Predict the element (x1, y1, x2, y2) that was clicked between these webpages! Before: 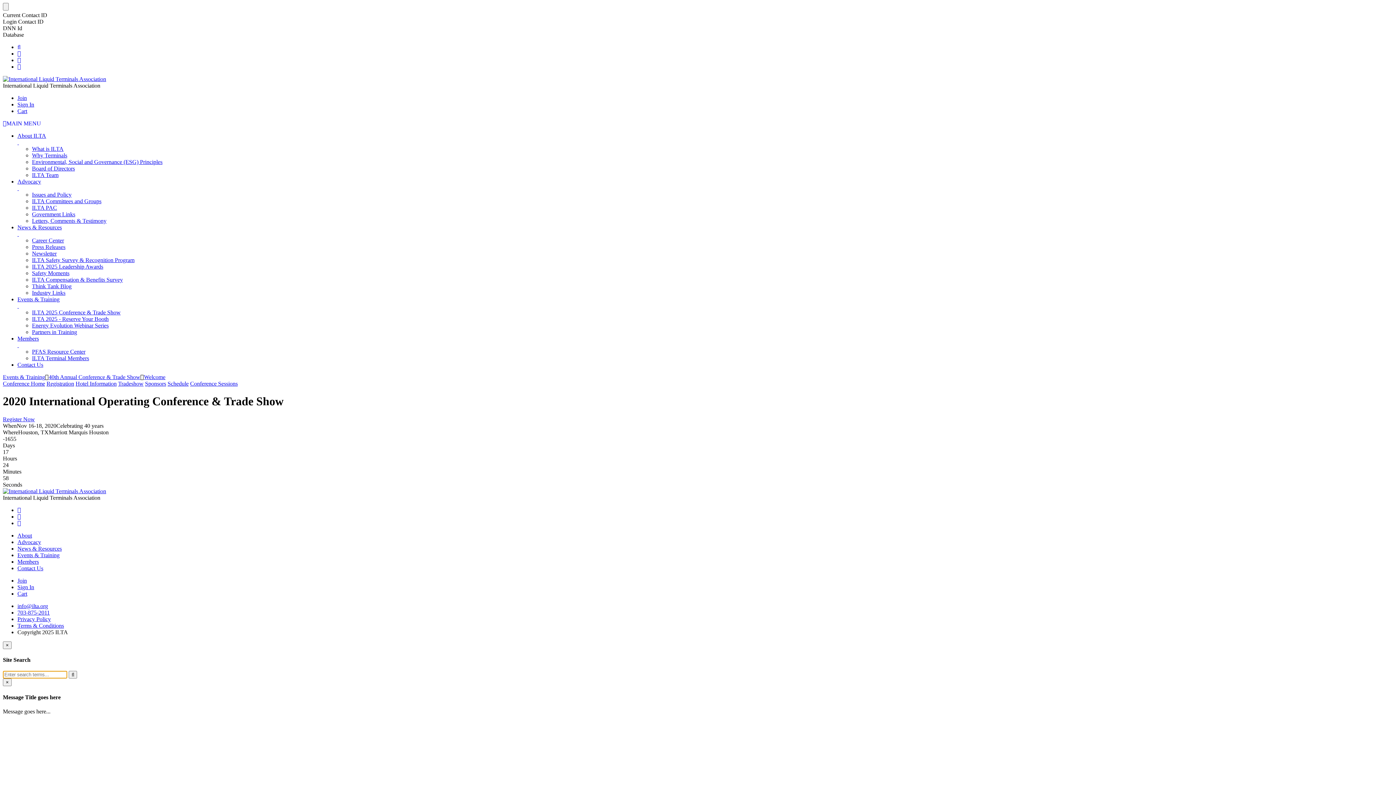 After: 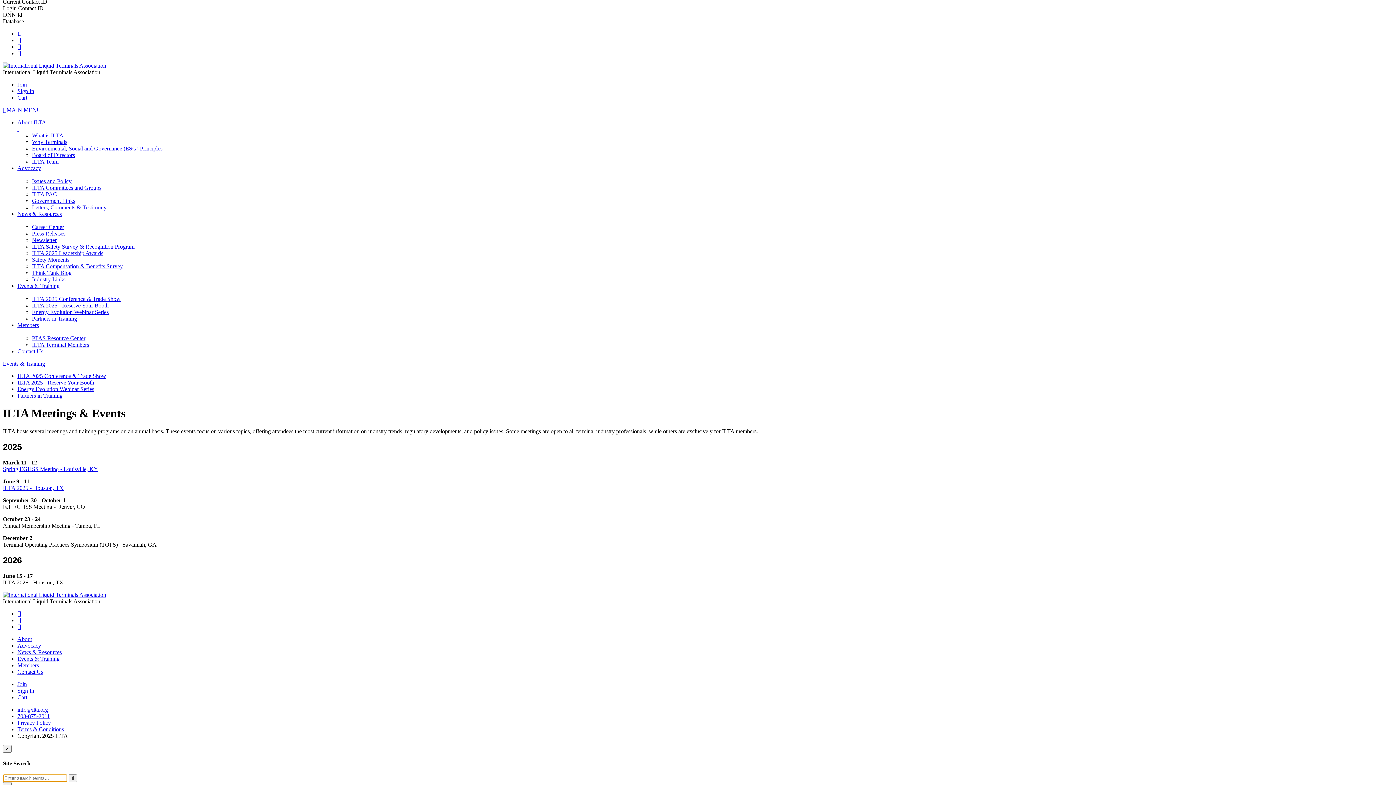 Action: label: Events & Training bbox: (17, 552, 59, 558)